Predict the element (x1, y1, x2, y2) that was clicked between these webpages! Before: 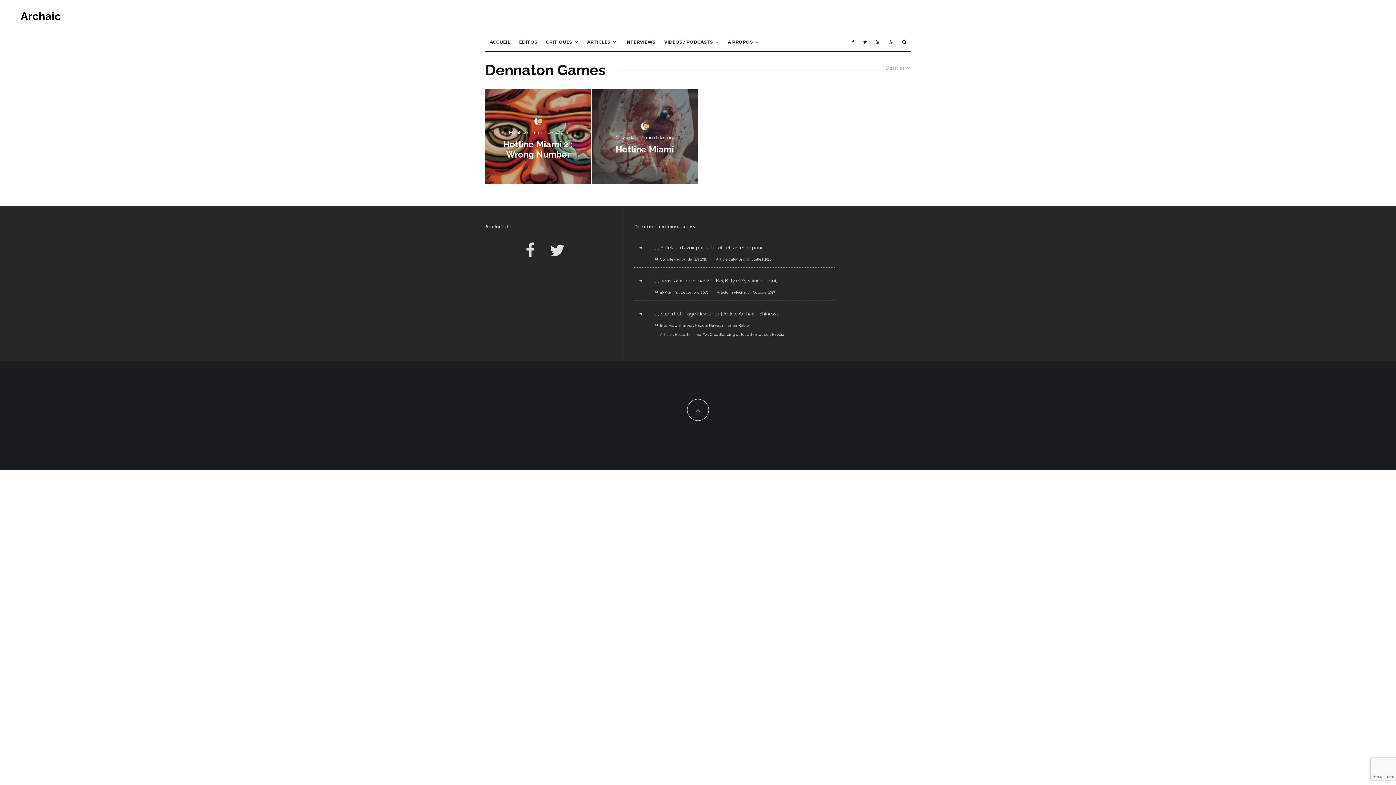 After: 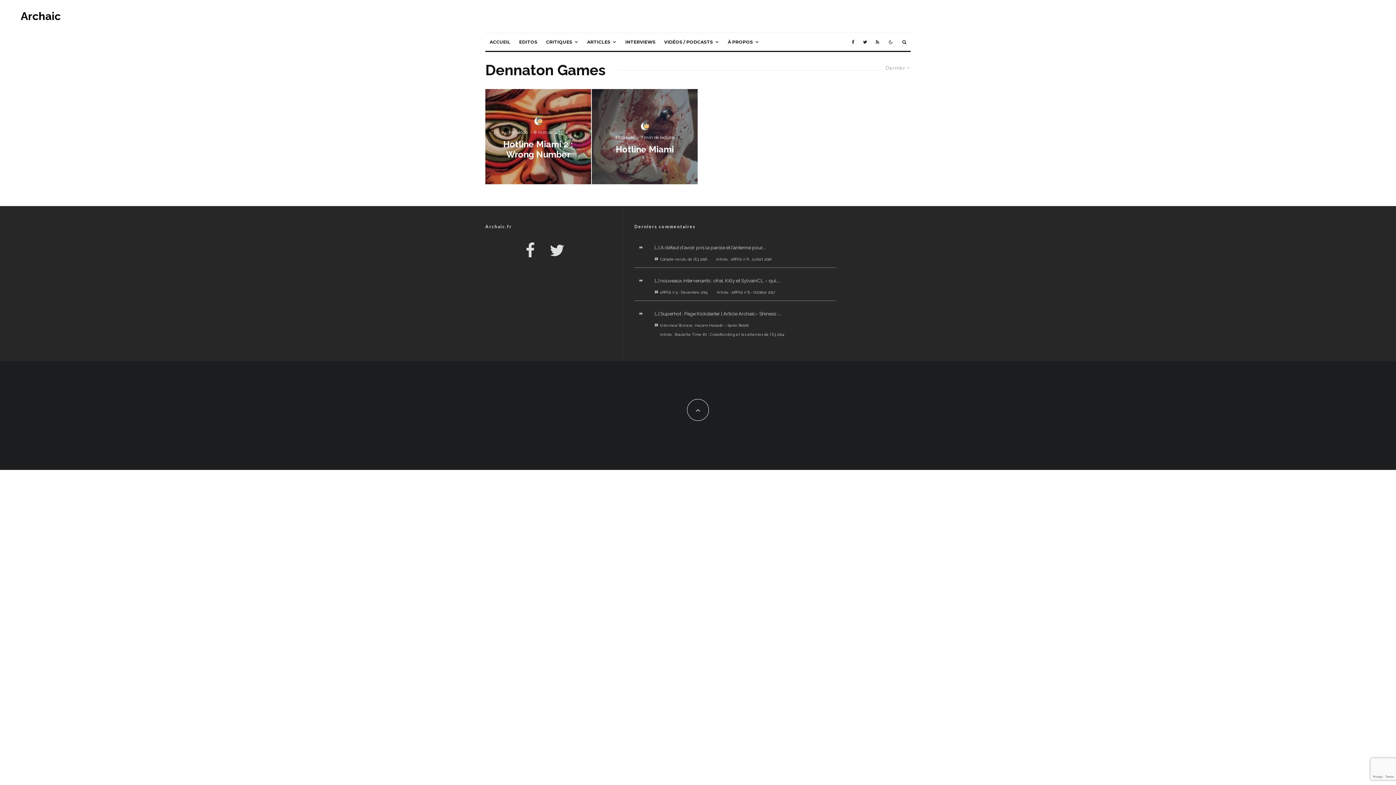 Action: label: RSS bbox: (871, 33, 883, 50)